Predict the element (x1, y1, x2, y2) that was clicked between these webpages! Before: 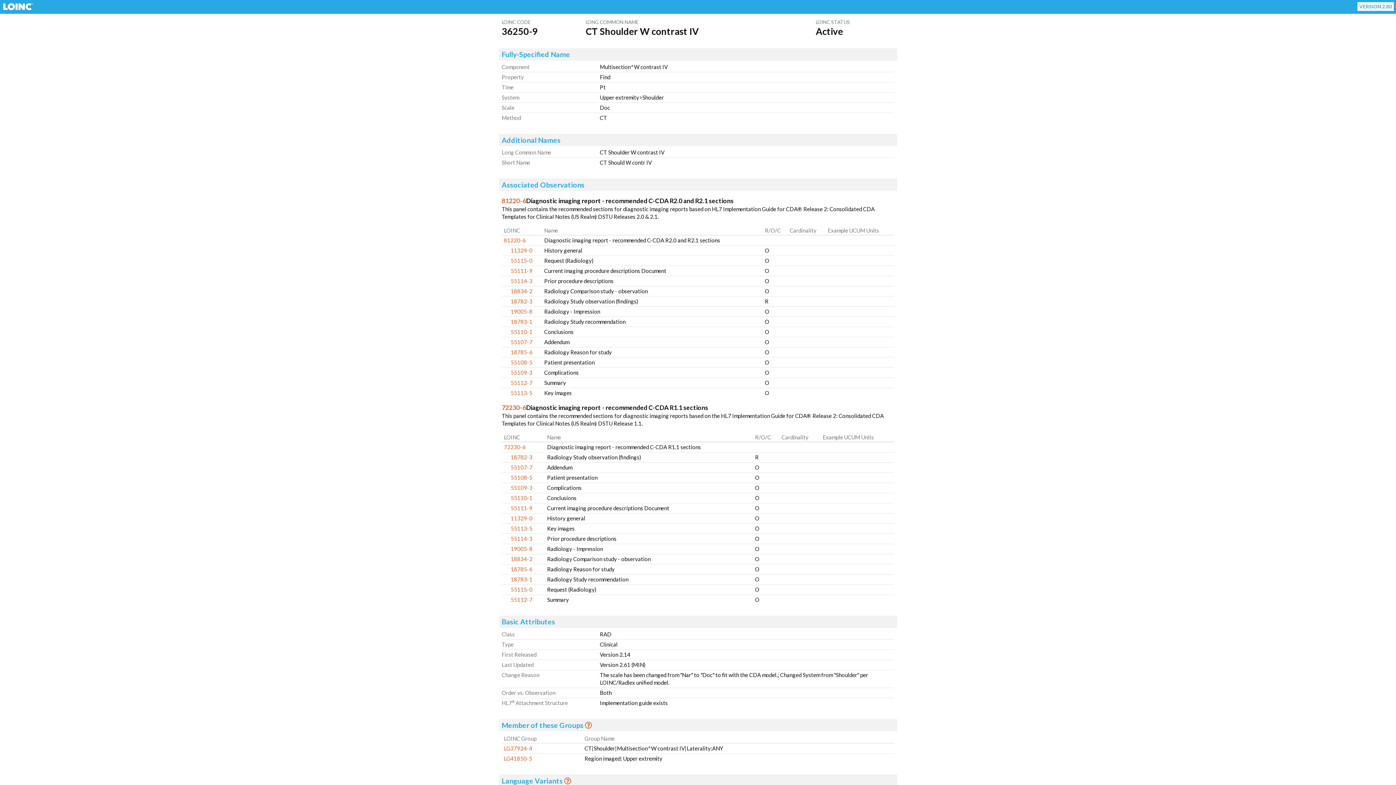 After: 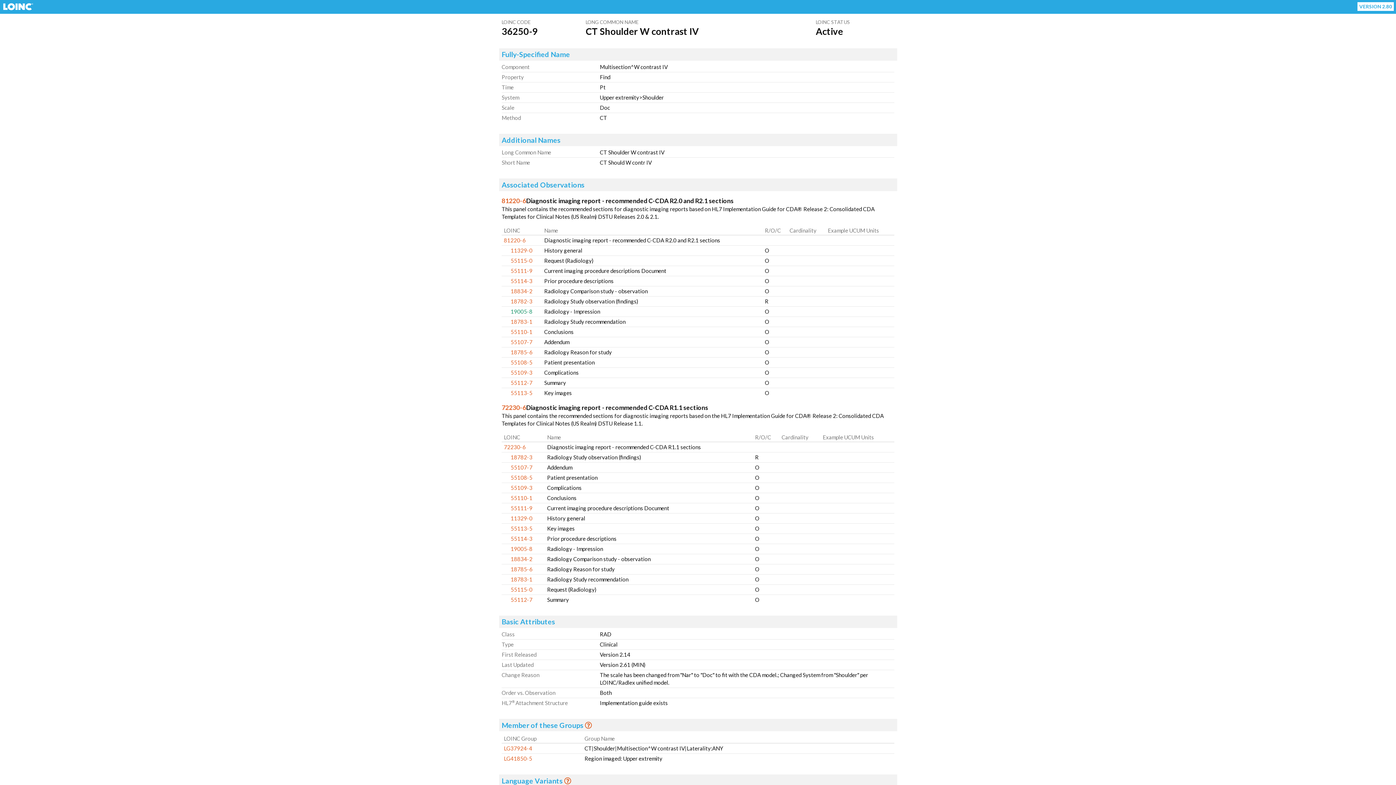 Action: bbox: (510, 308, 532, 314) label: 19005-8